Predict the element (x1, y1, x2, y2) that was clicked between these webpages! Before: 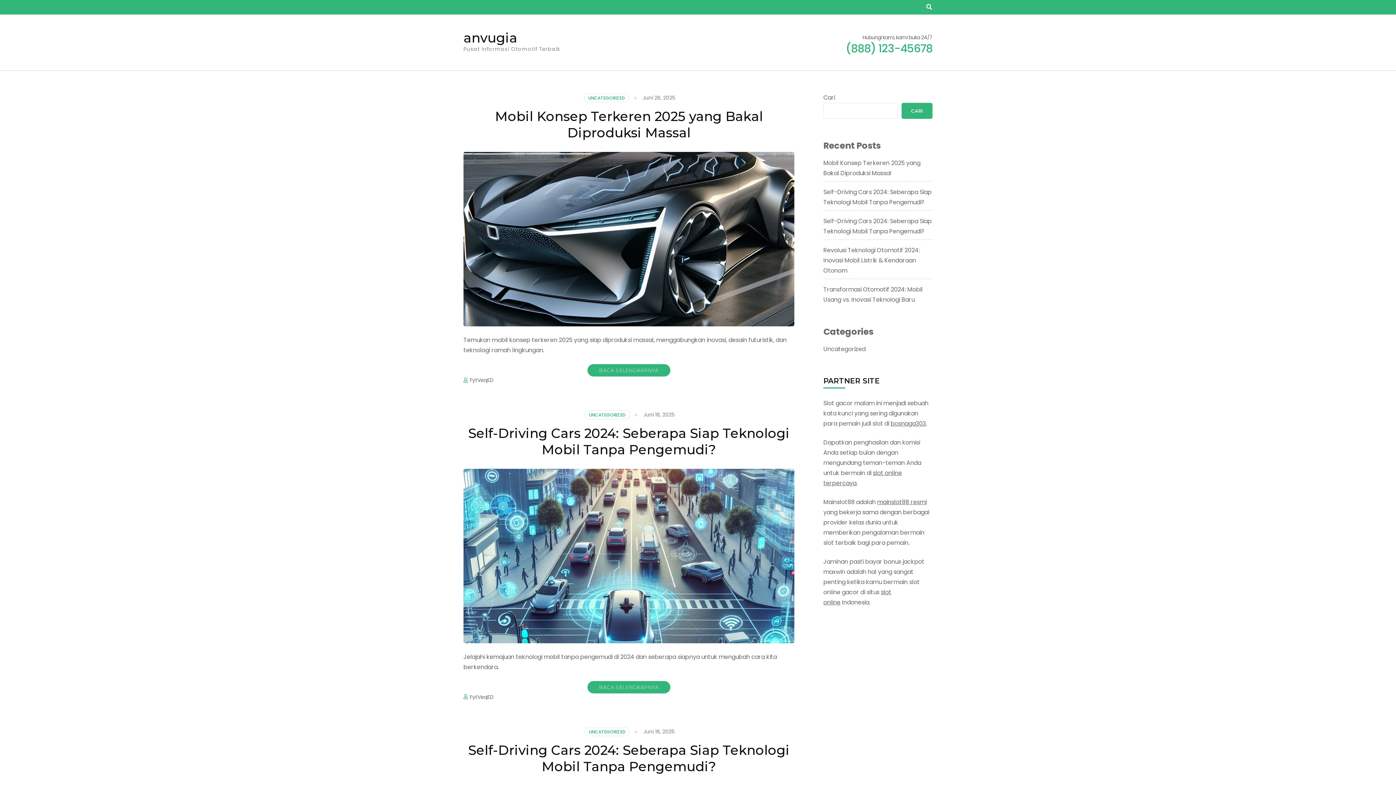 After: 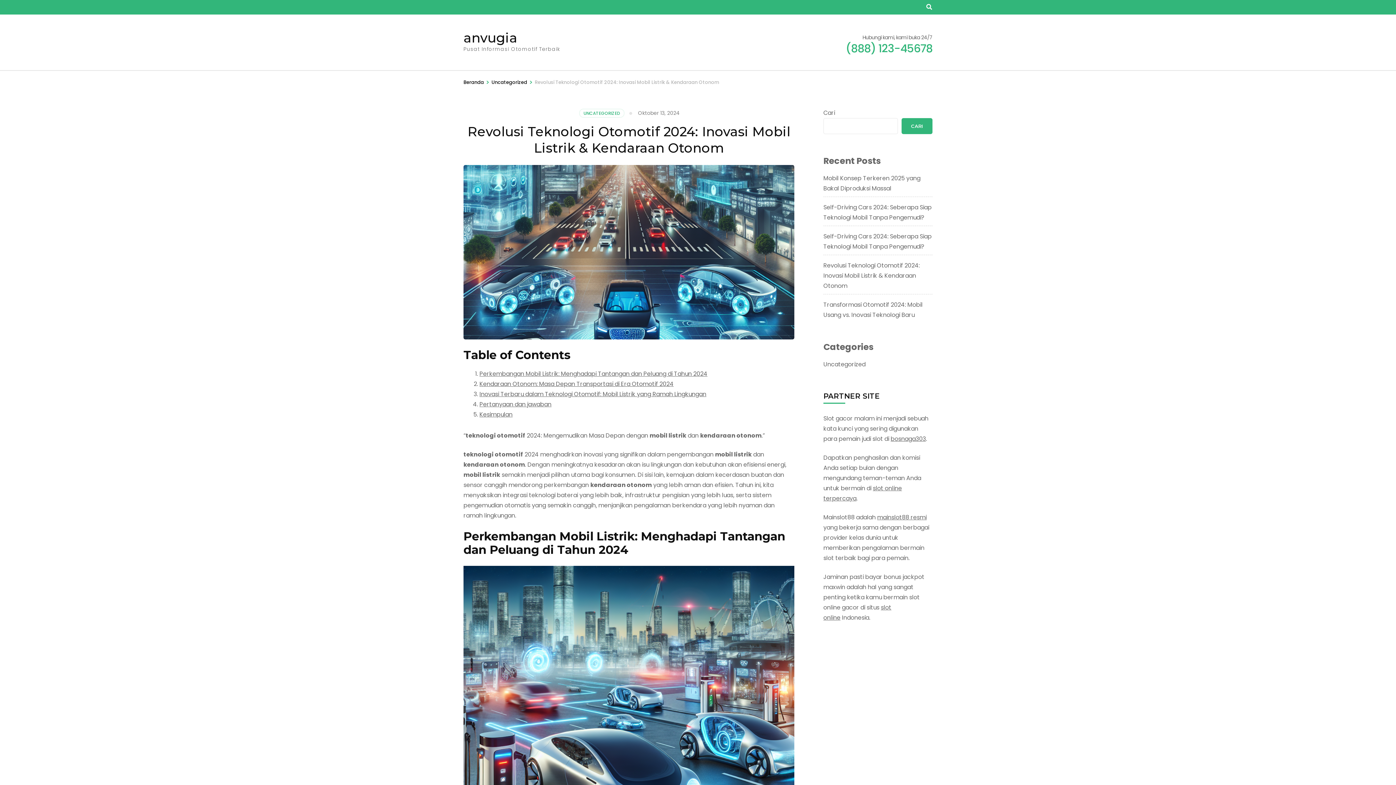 Action: label: Revolusi Teknologi Otomotif 2024: Inovasi Mobil Listrik & Kendaraan Otonom bbox: (823, 246, 920, 274)